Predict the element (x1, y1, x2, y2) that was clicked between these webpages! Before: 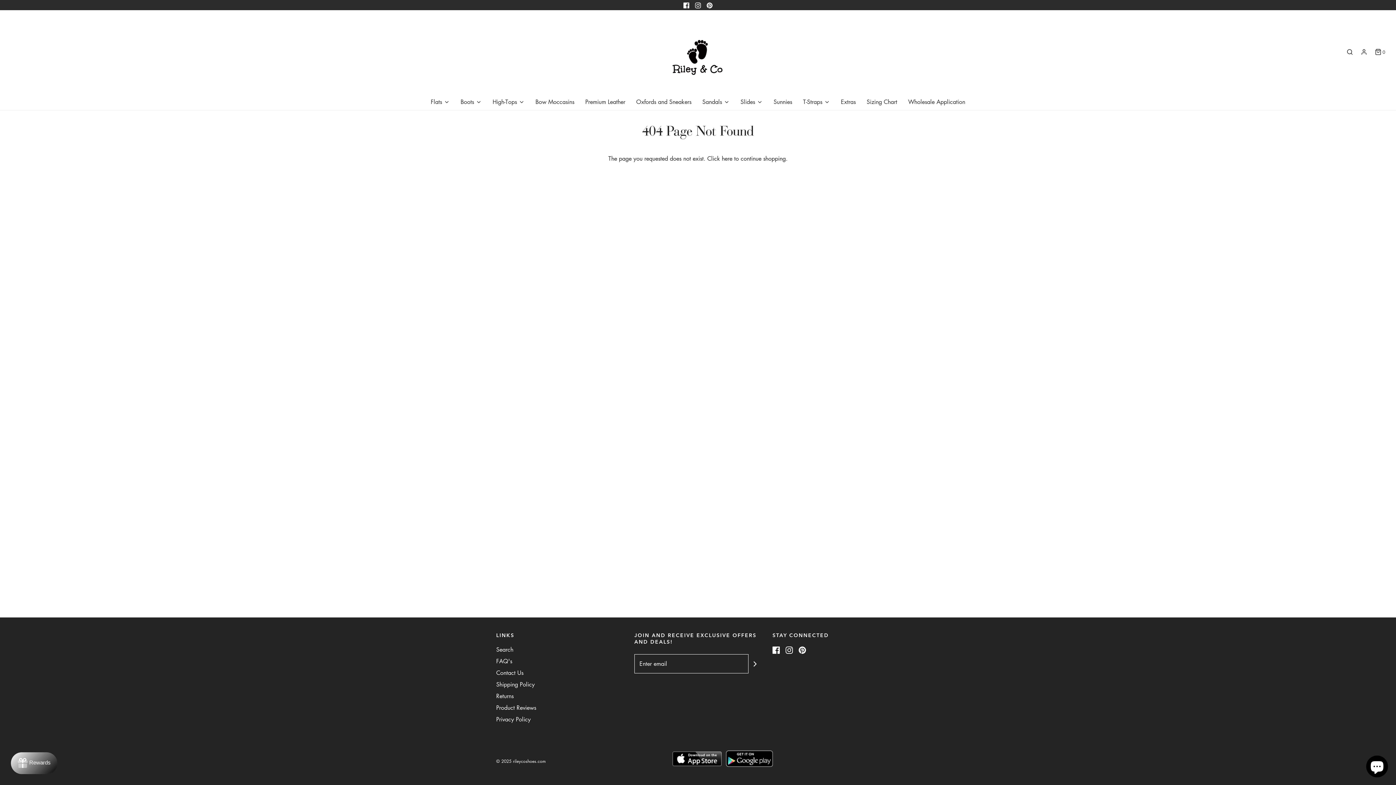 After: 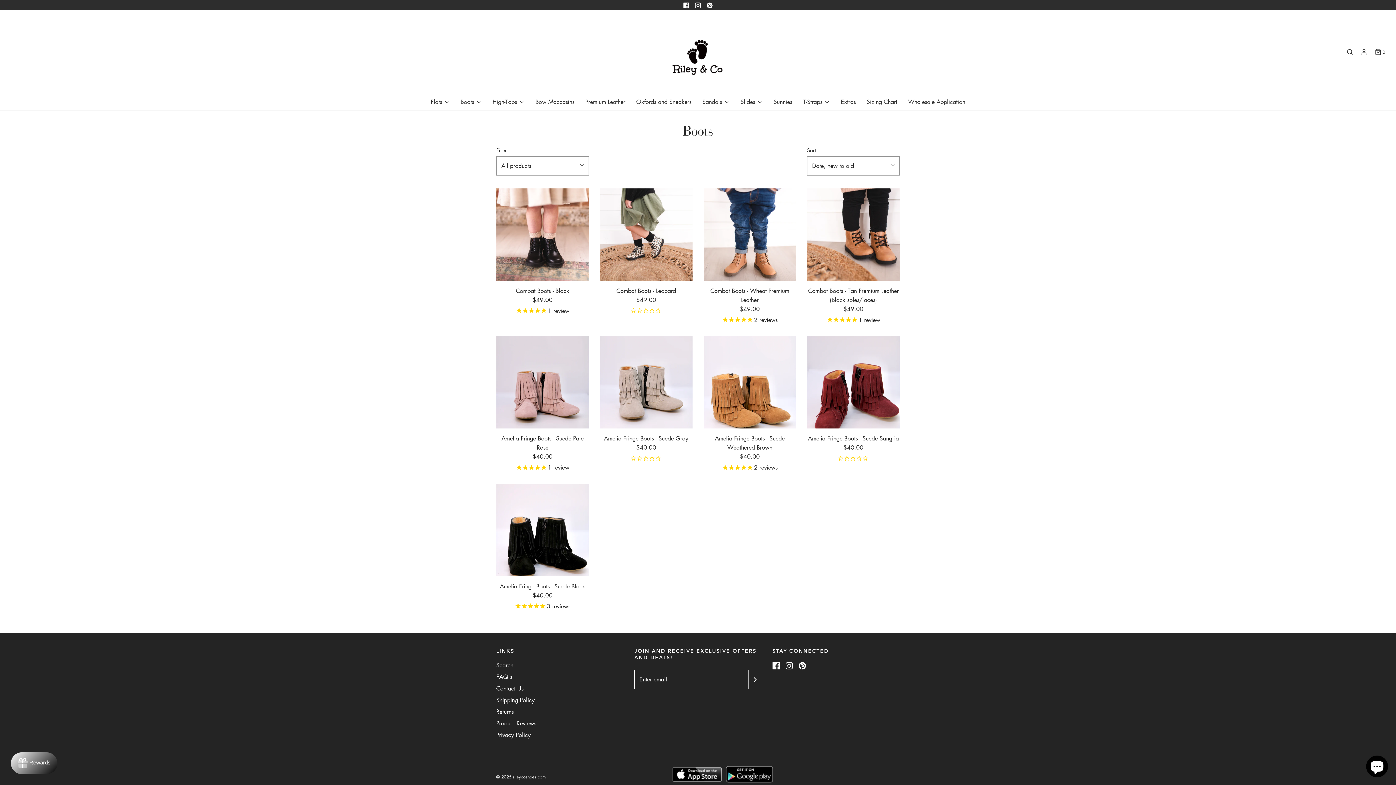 Action: label: Boots bbox: (460, 93, 481, 110)